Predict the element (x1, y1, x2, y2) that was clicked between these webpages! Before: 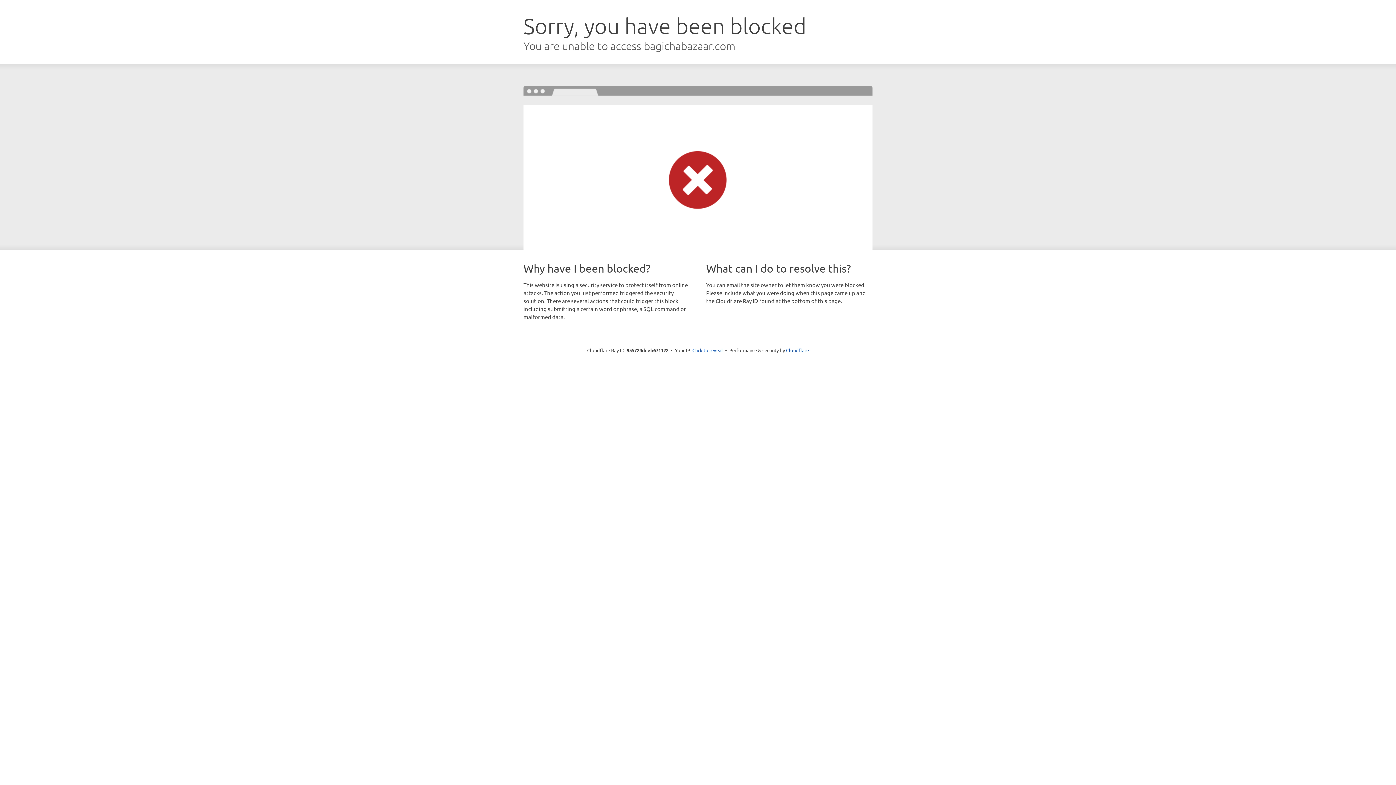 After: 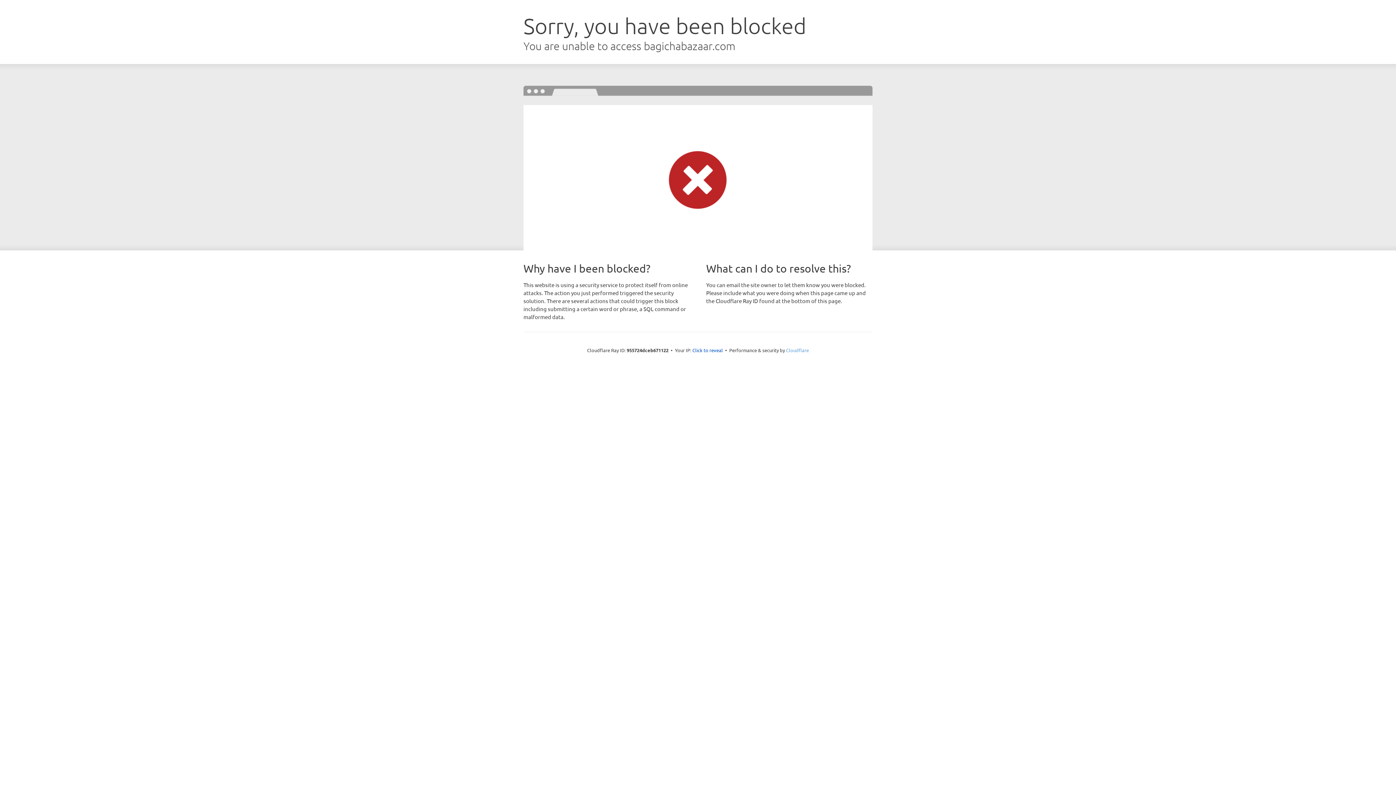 Action: bbox: (786, 347, 809, 353) label: Cloudflare